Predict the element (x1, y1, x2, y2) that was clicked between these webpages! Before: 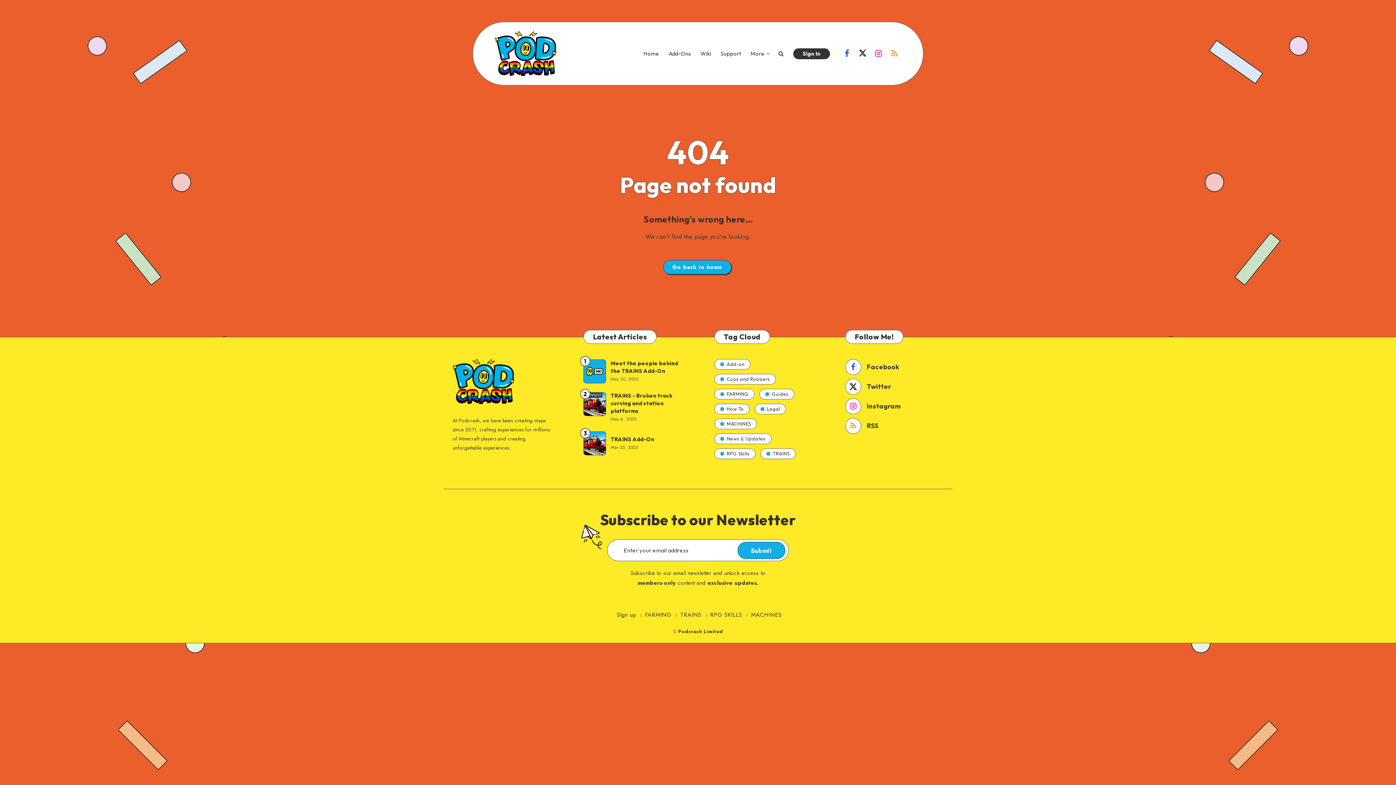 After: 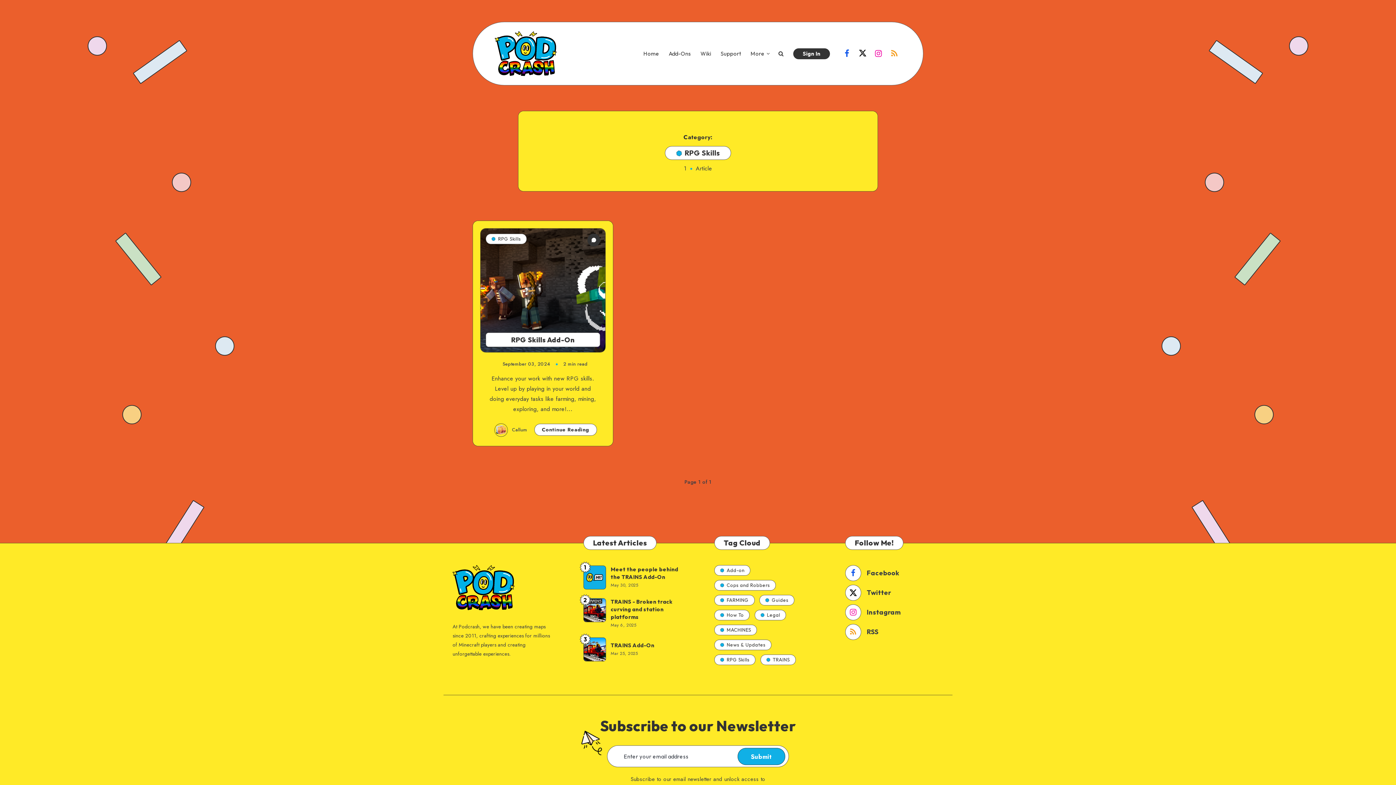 Action: bbox: (714, 448, 755, 459) label: RPG Skills